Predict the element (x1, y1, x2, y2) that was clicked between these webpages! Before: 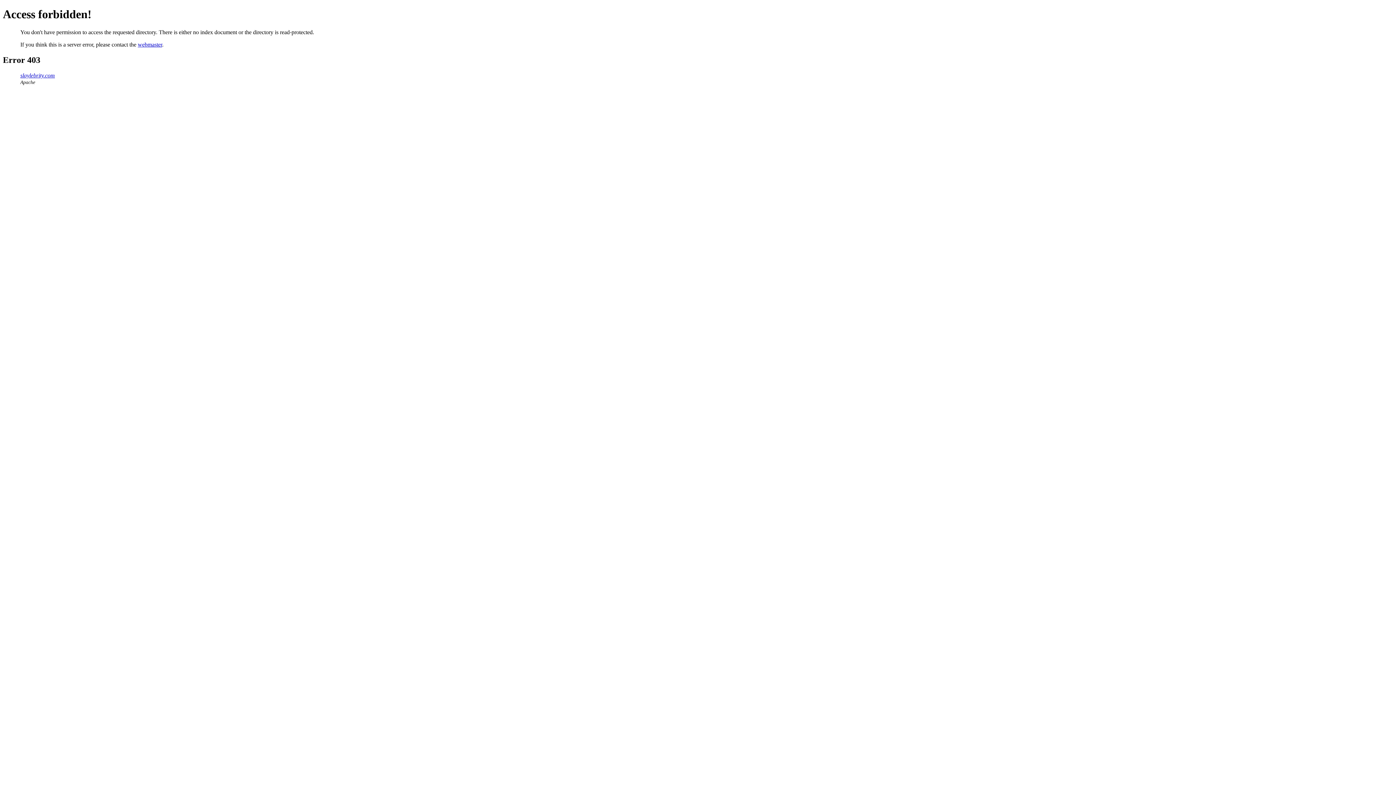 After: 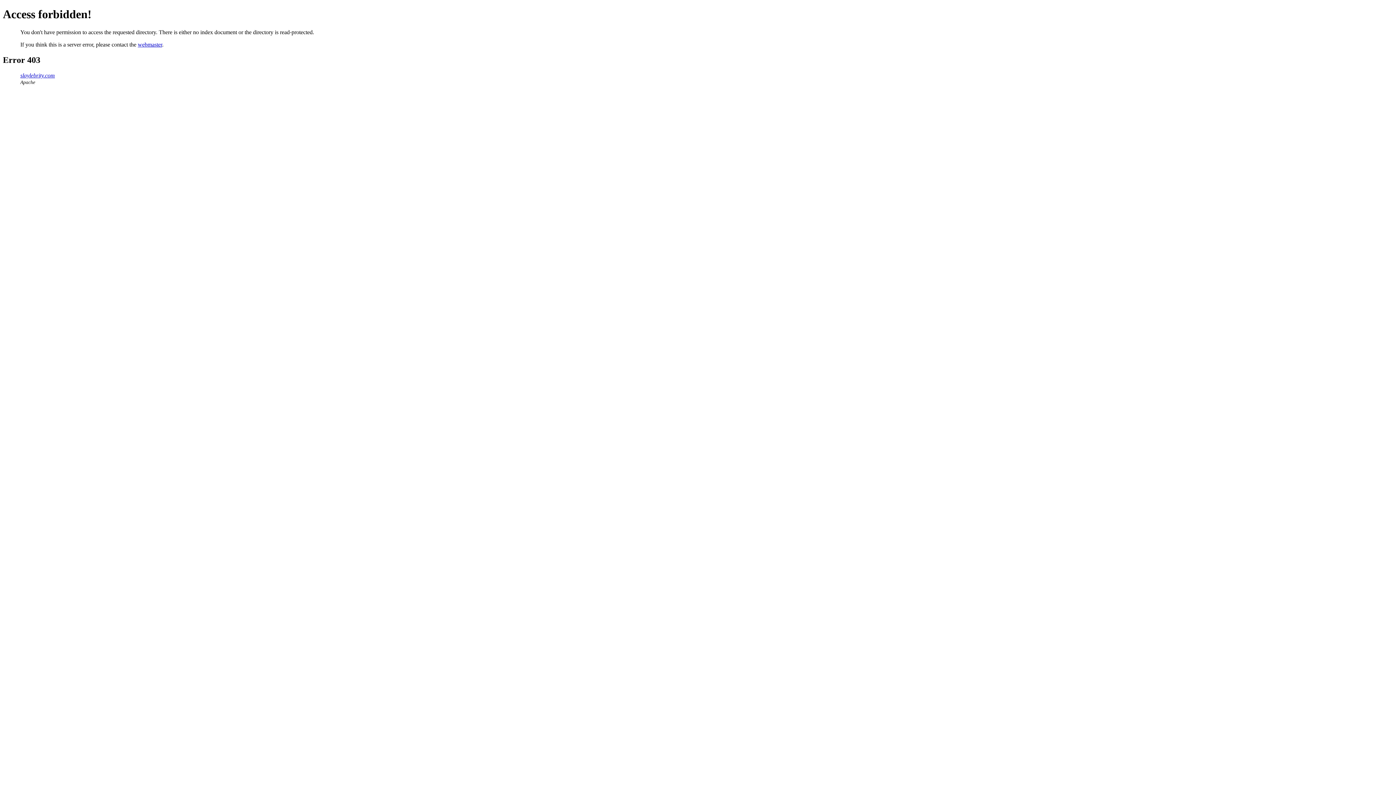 Action: bbox: (20, 72, 54, 78) label: slaylebrity.com